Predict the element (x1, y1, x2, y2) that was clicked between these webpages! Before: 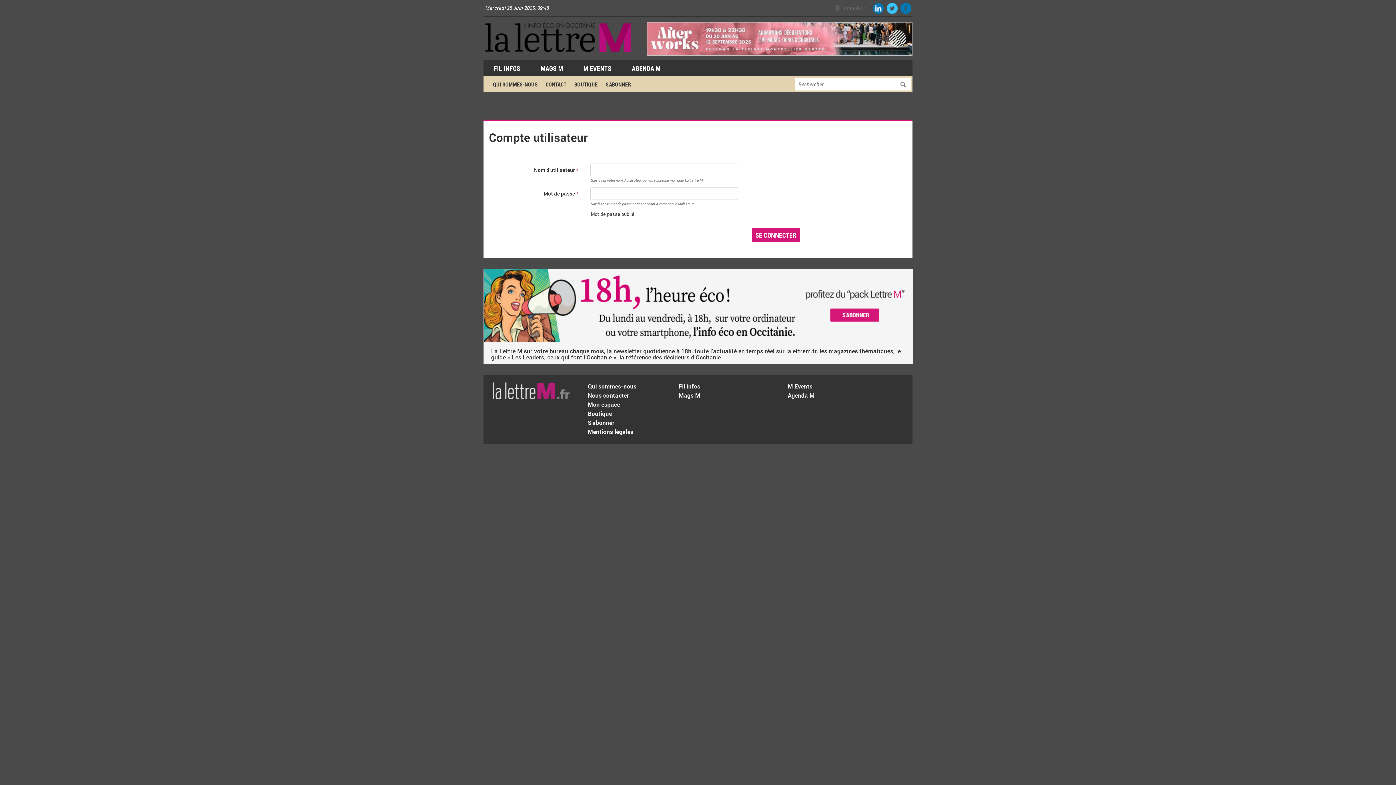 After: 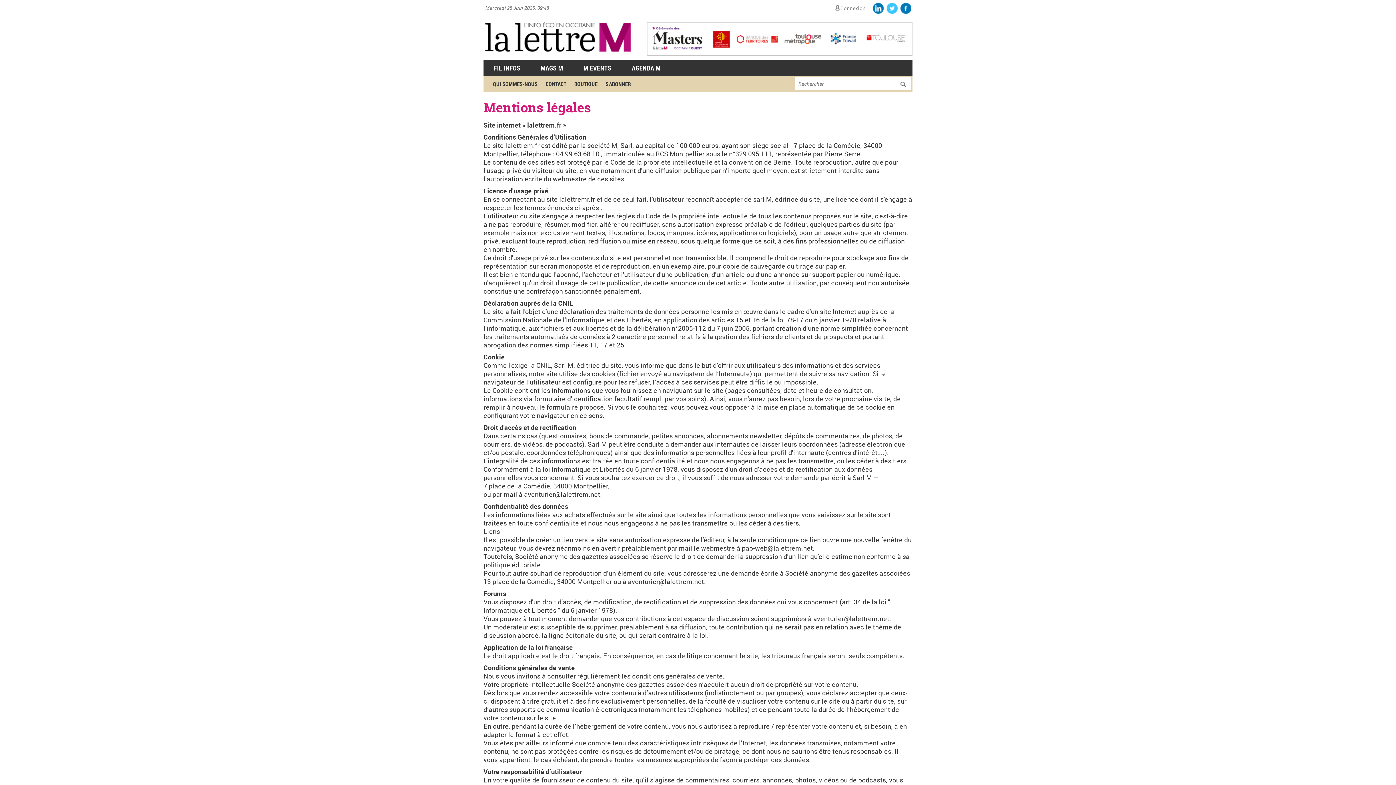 Action: label: Mentions légales bbox: (588, 428, 633, 435)